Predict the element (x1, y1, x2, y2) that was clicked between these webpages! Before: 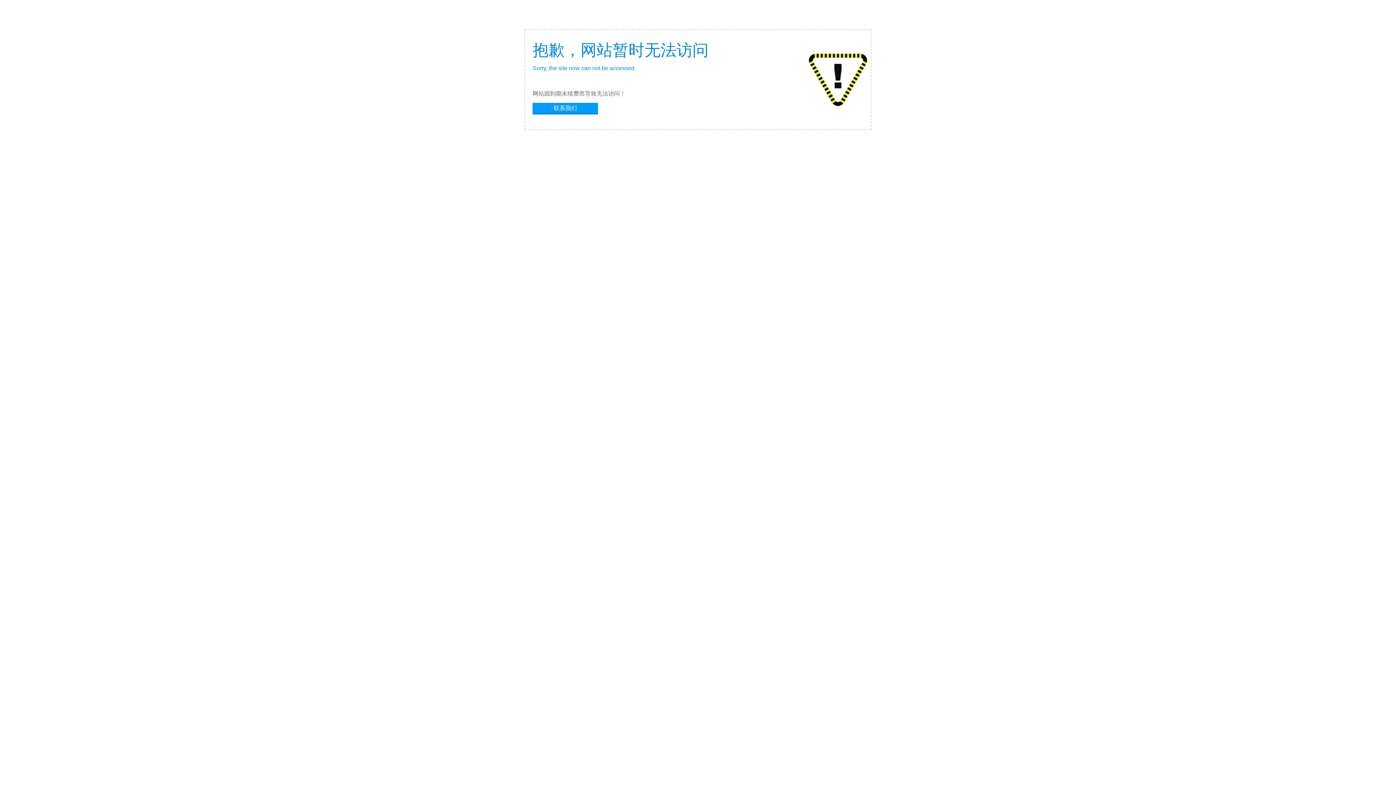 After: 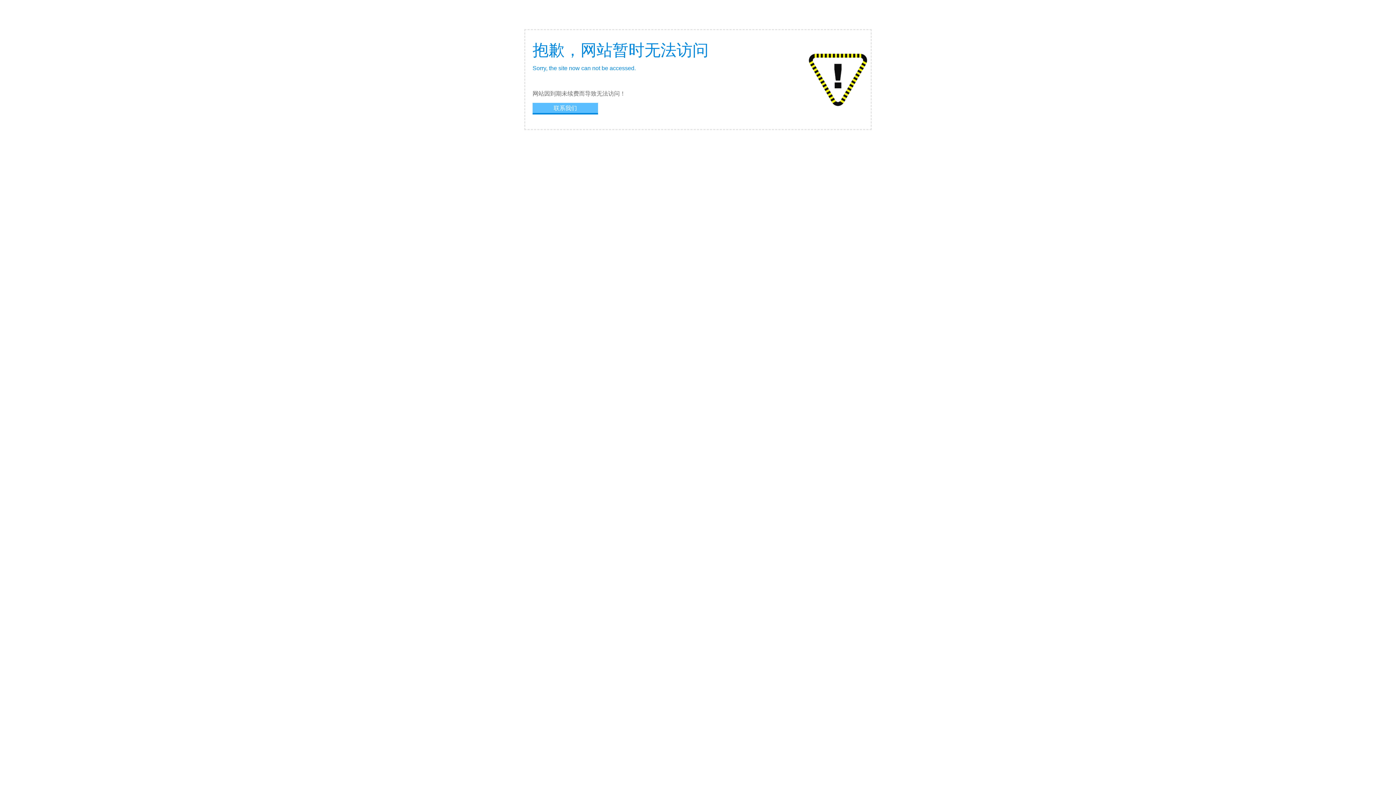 Action: label: 联系我们 bbox: (532, 102, 598, 113)